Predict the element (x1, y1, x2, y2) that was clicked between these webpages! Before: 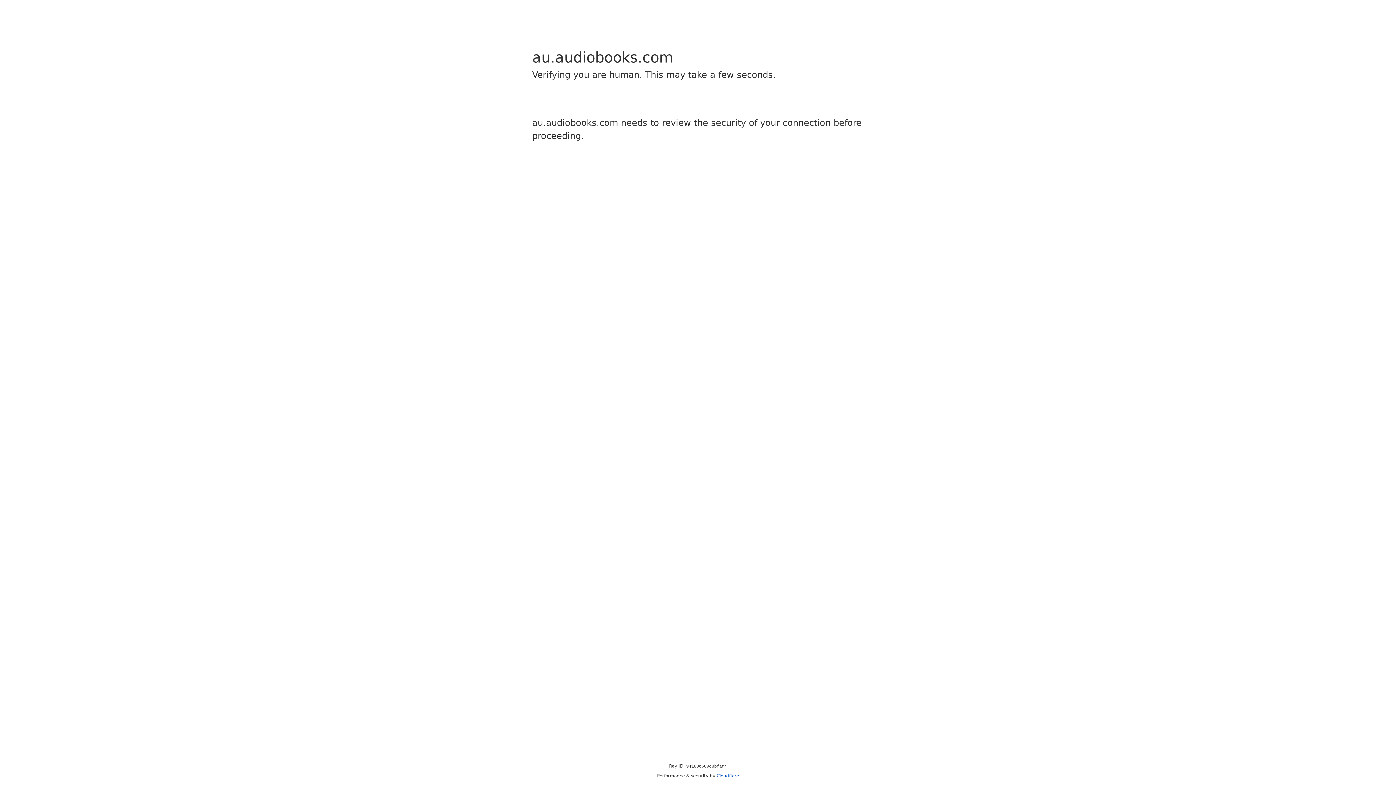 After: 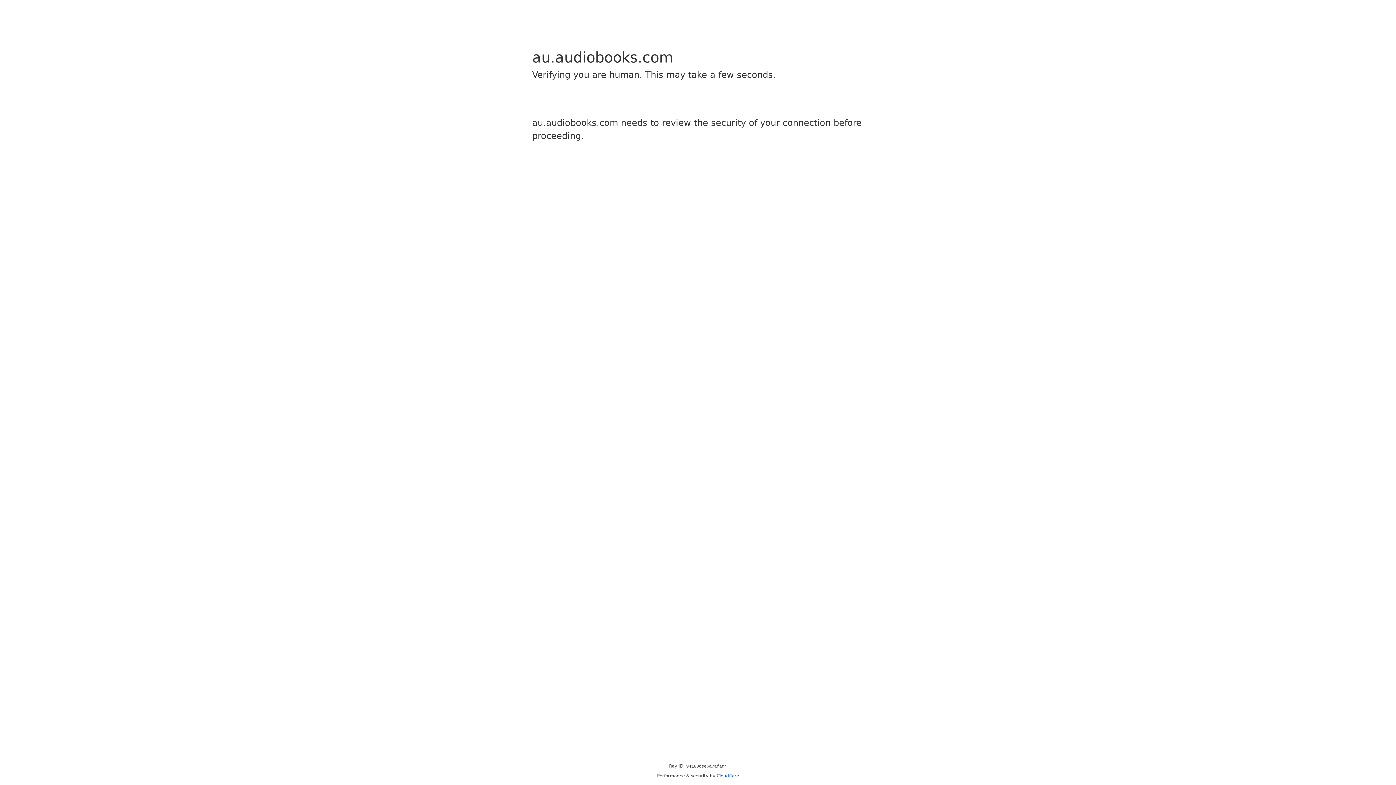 Action: bbox: (716, 773, 739, 778) label: Cloudflare